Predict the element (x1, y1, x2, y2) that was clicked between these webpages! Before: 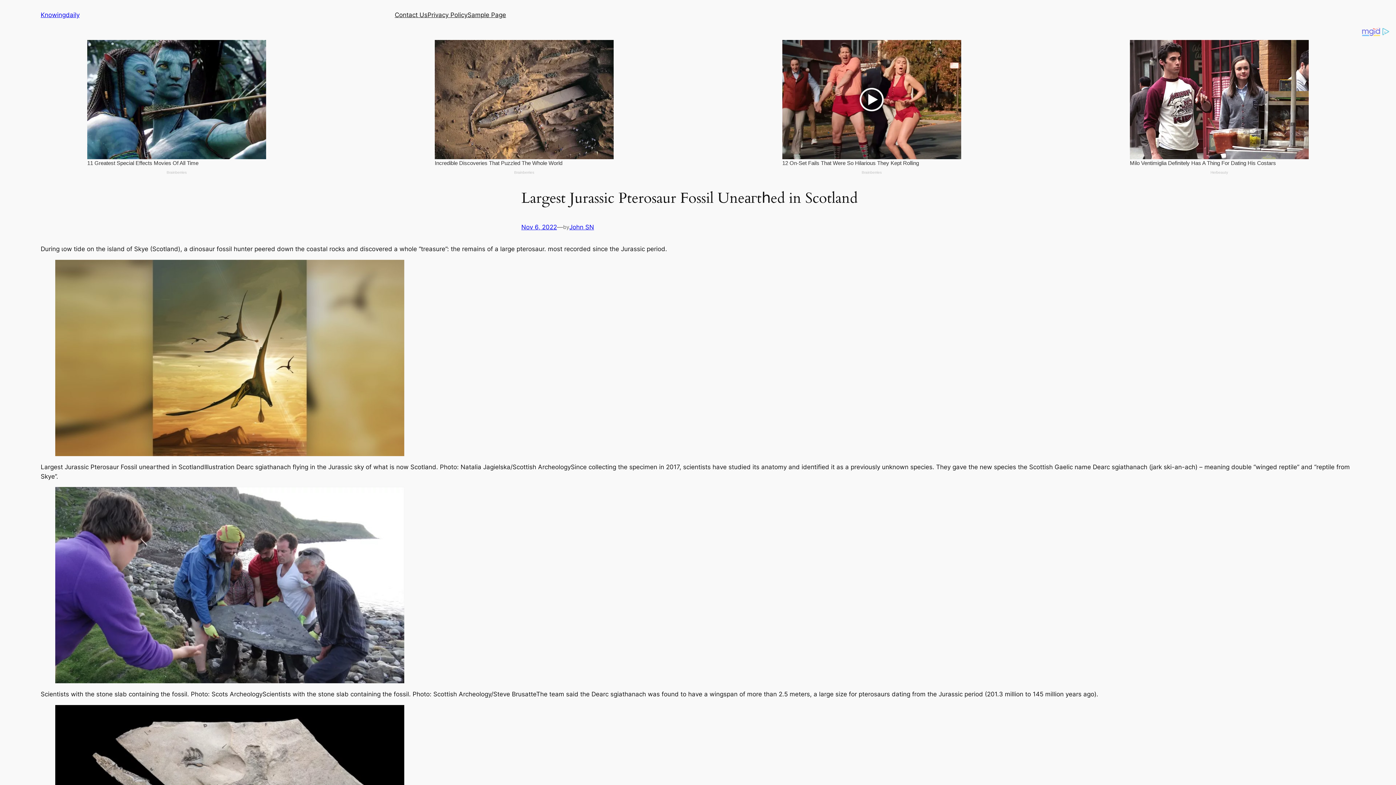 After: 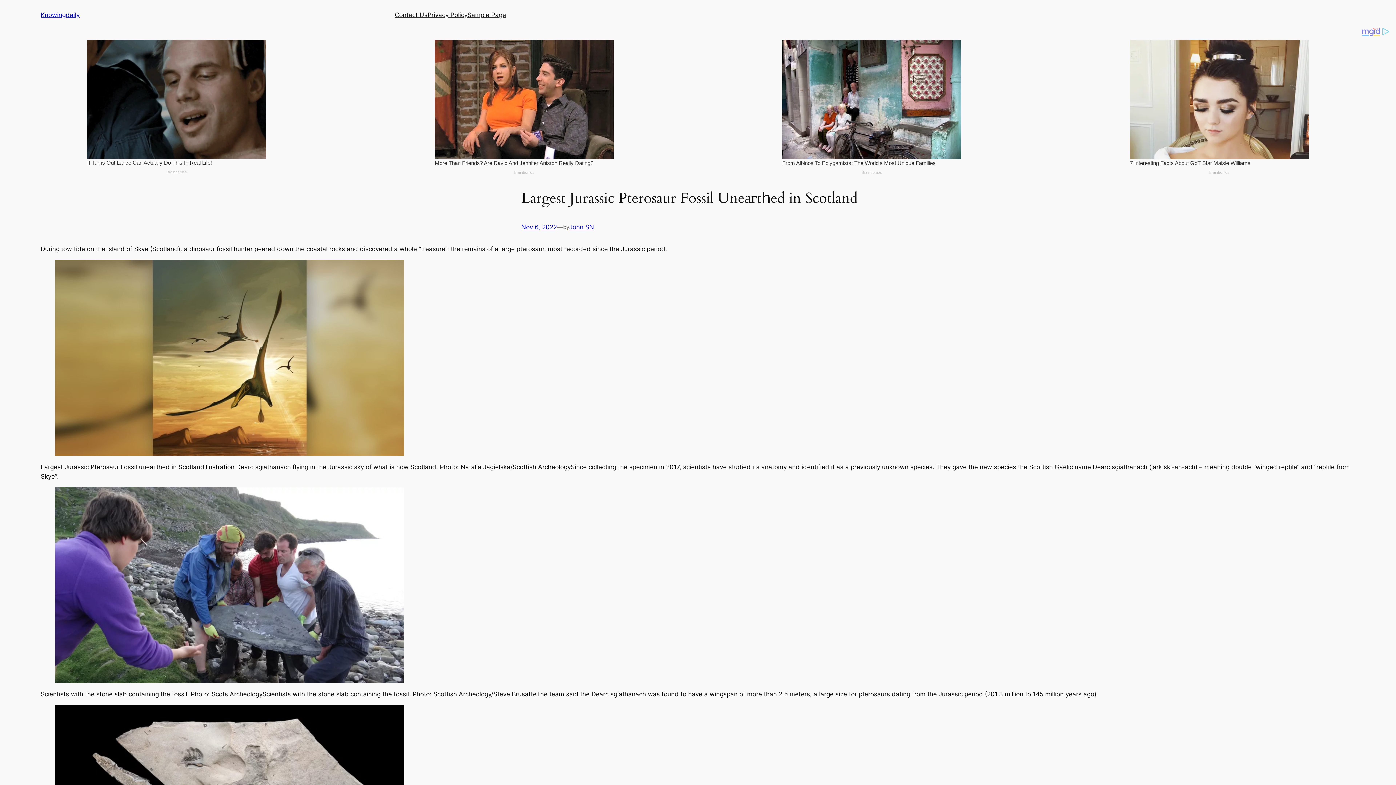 Action: label: Nov 6, 2022 bbox: (521, 223, 557, 231)